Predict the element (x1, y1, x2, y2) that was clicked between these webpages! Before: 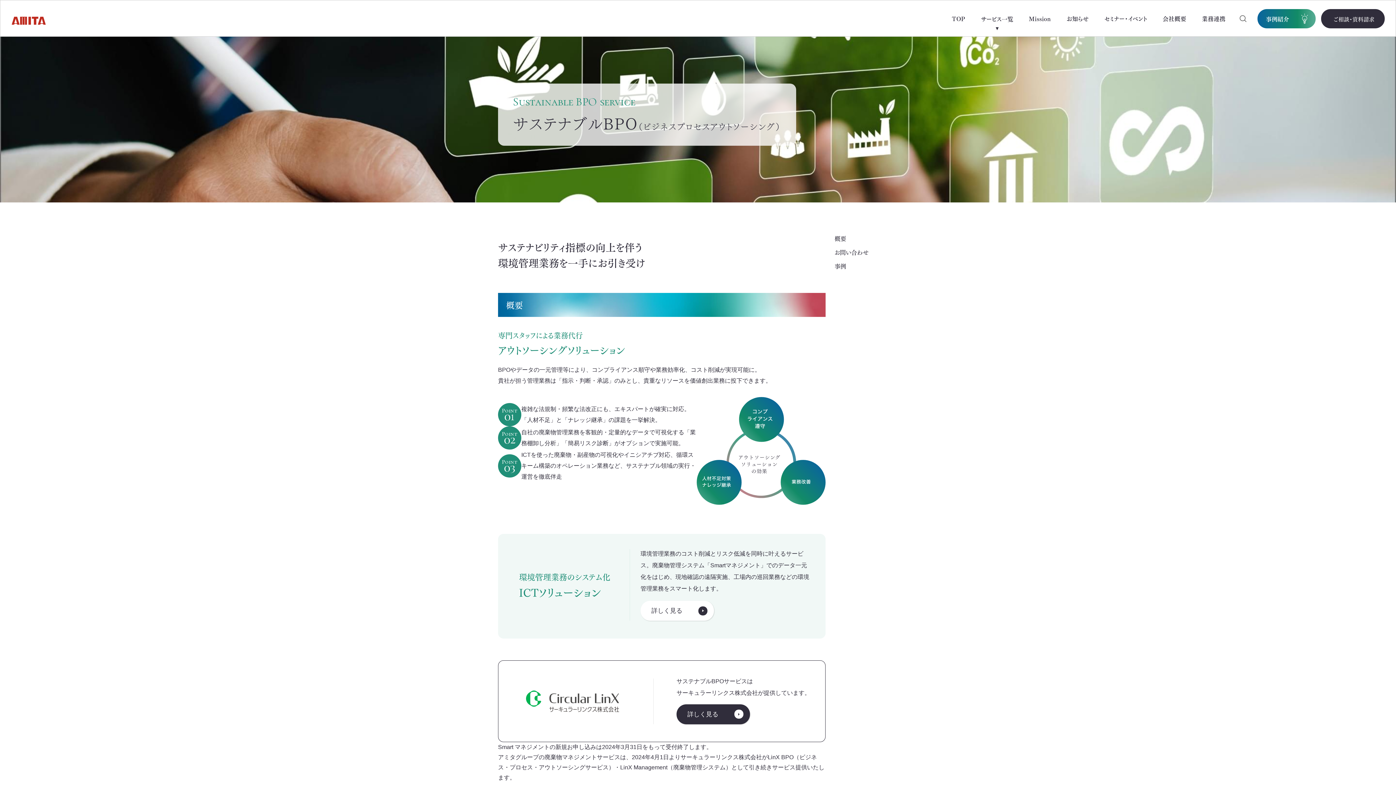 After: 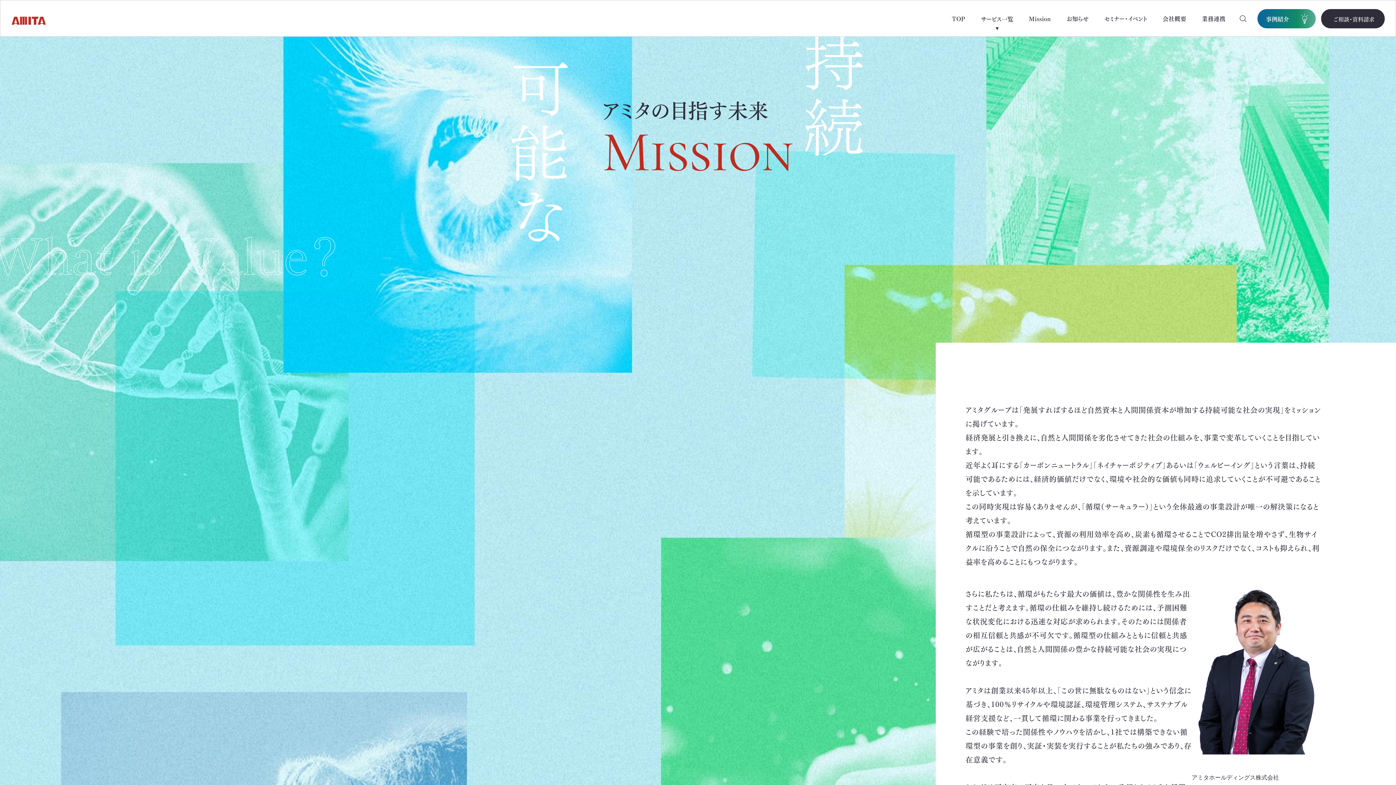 Action: bbox: (1029, 0, 1051, 37) label: Mission